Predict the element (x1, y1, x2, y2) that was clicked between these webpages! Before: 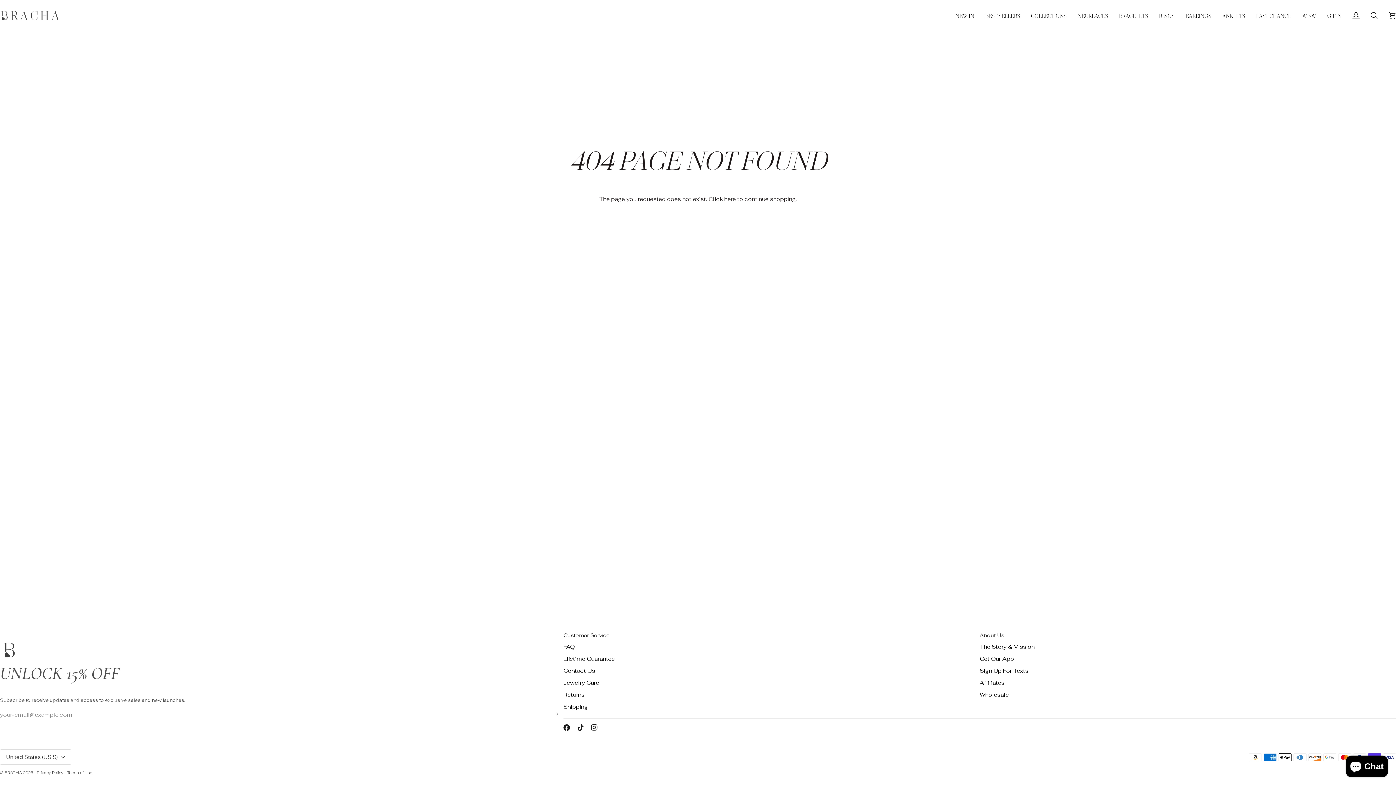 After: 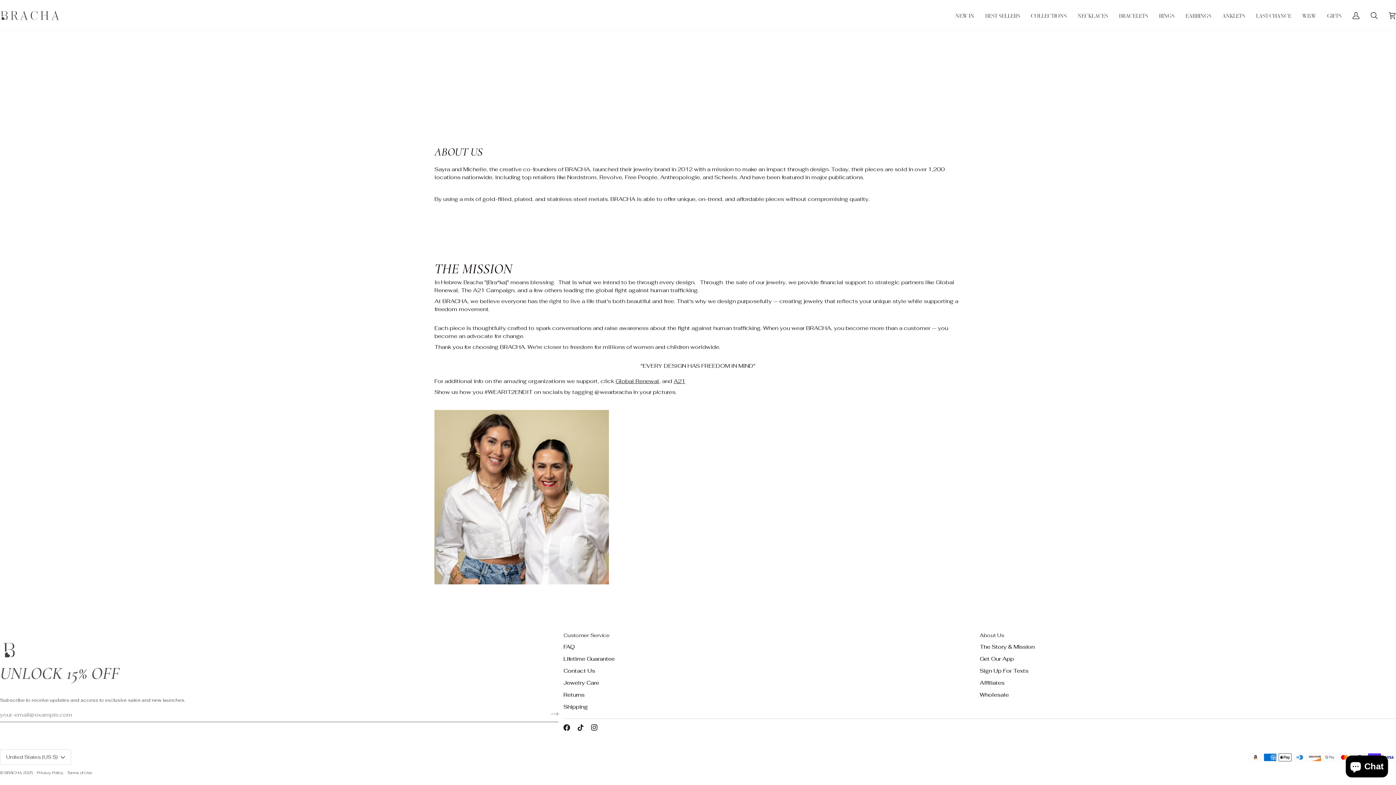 Action: label: The Story & Mission bbox: (980, 643, 1034, 650)